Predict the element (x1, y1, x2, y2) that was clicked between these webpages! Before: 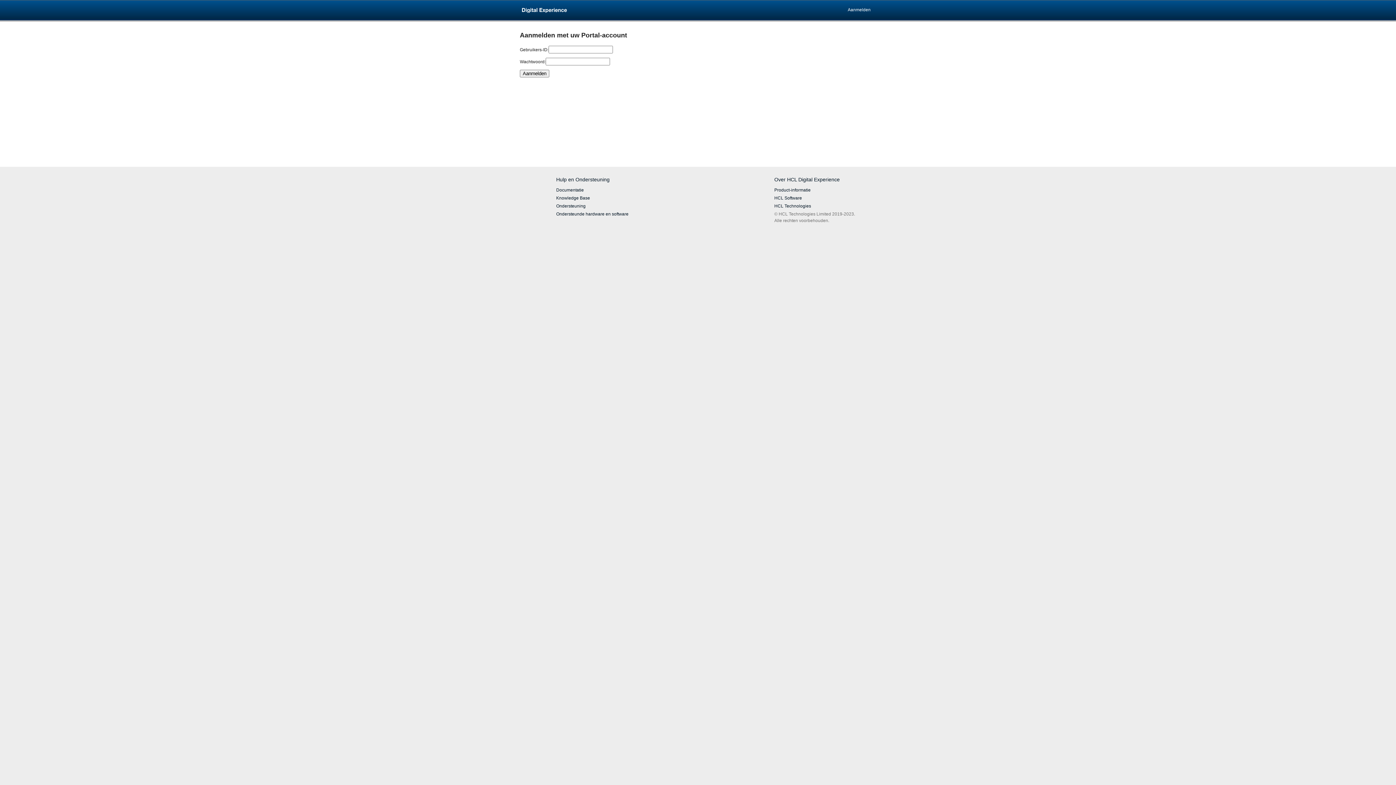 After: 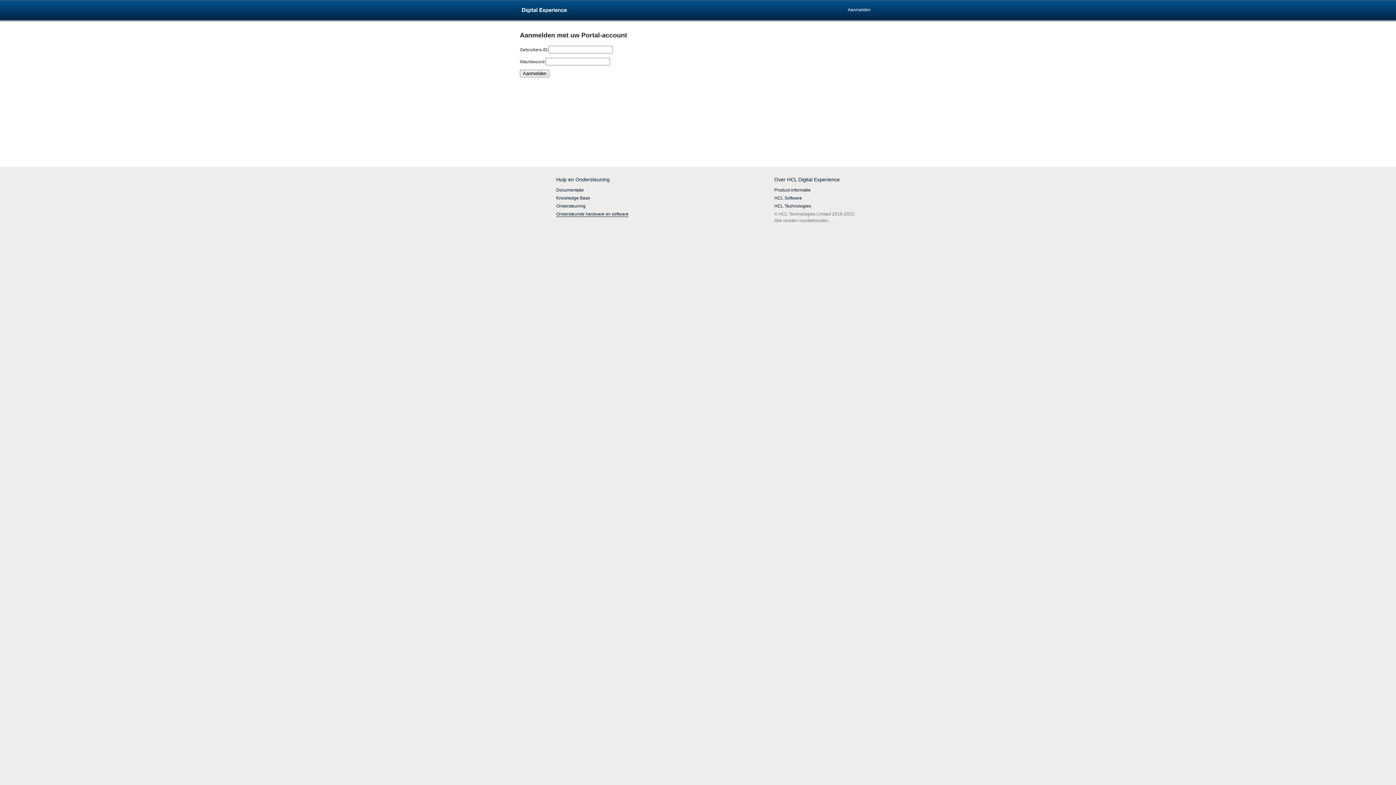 Action: bbox: (556, 211, 628, 216) label: Ondersteunde hardware en software